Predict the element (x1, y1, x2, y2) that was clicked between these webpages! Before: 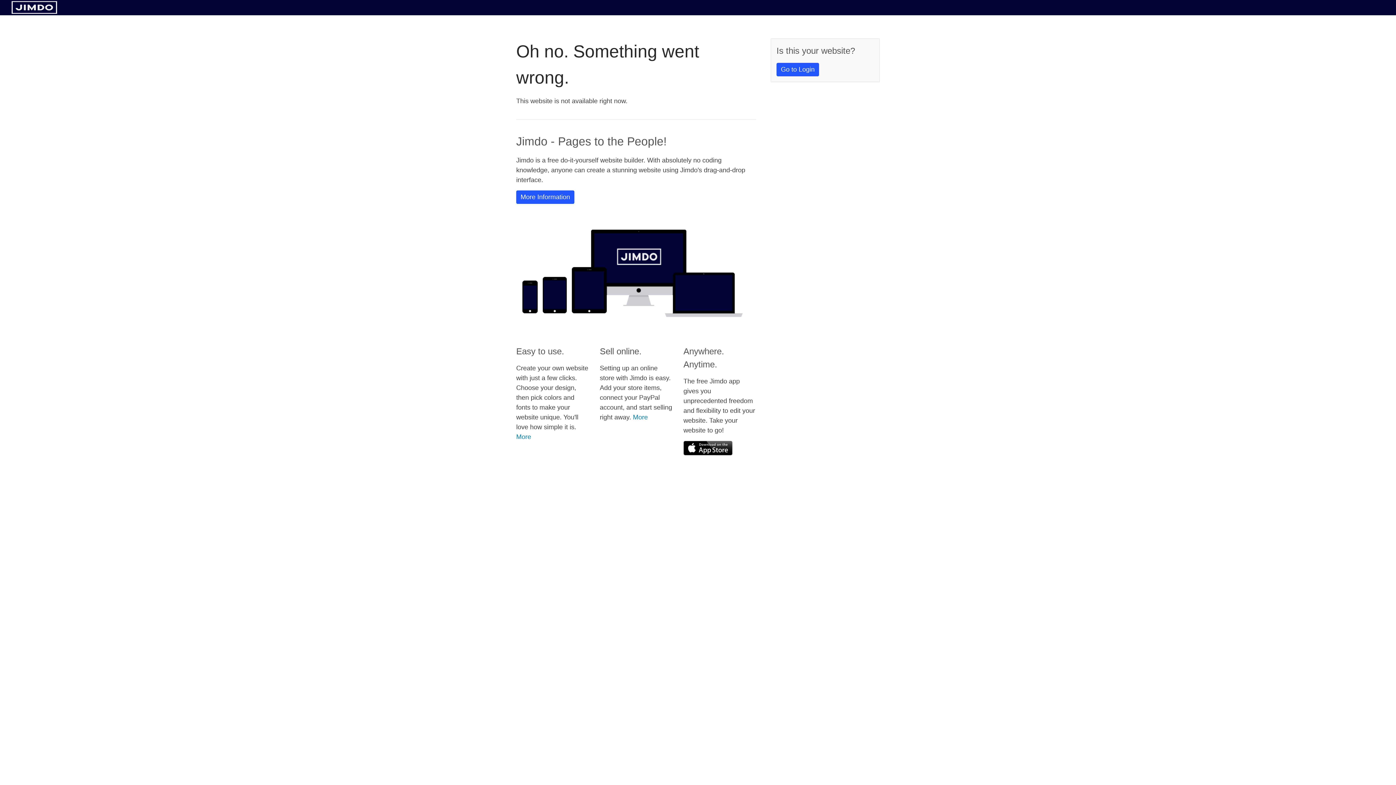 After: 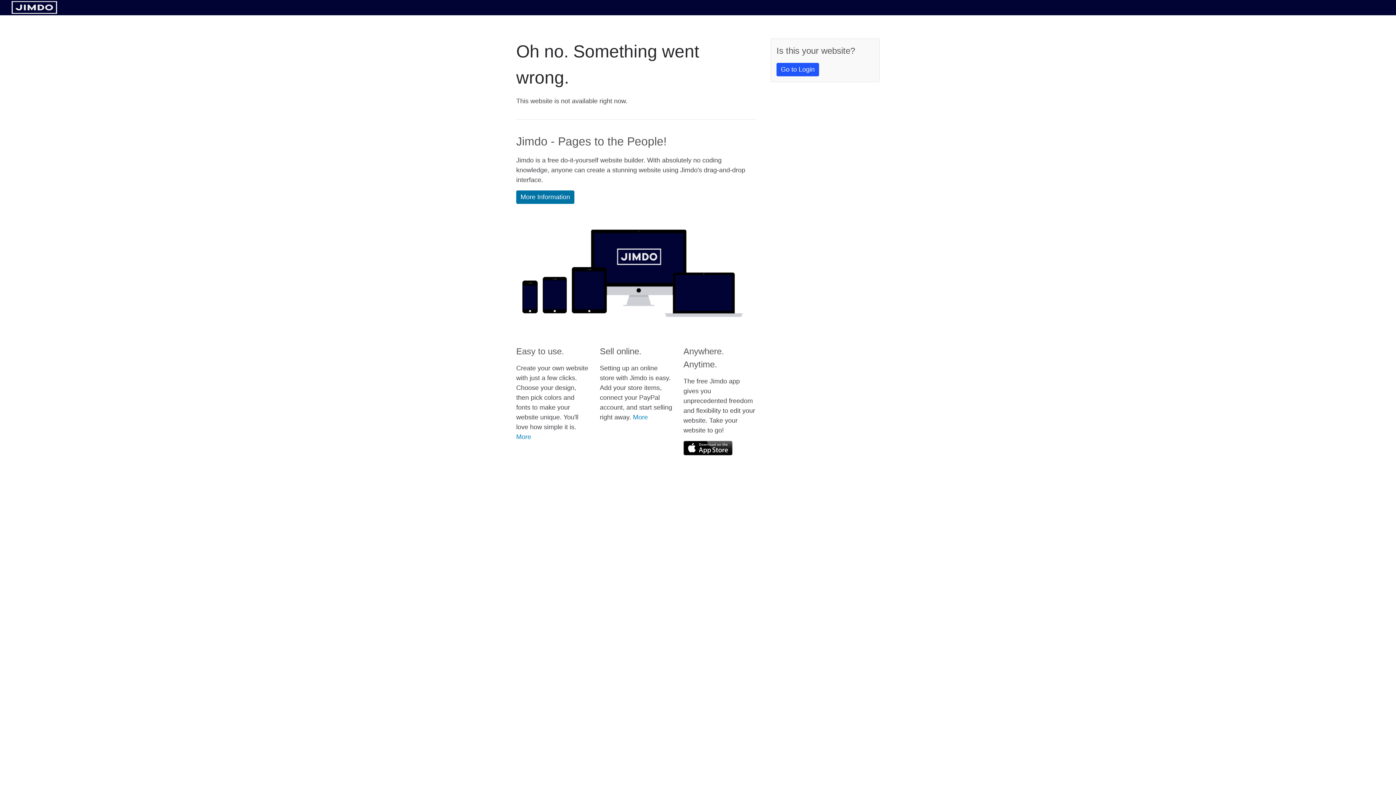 Action: label: More Information bbox: (516, 190, 574, 204)